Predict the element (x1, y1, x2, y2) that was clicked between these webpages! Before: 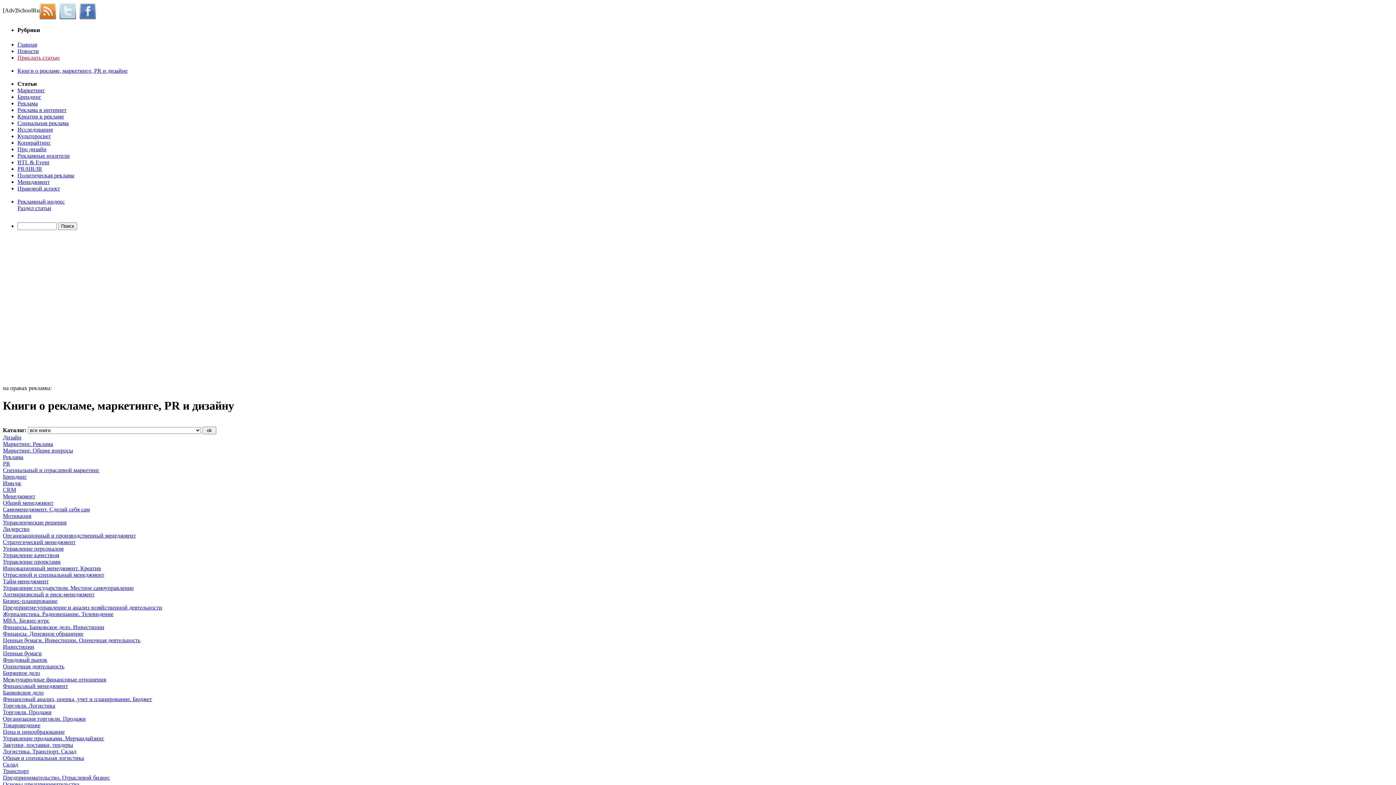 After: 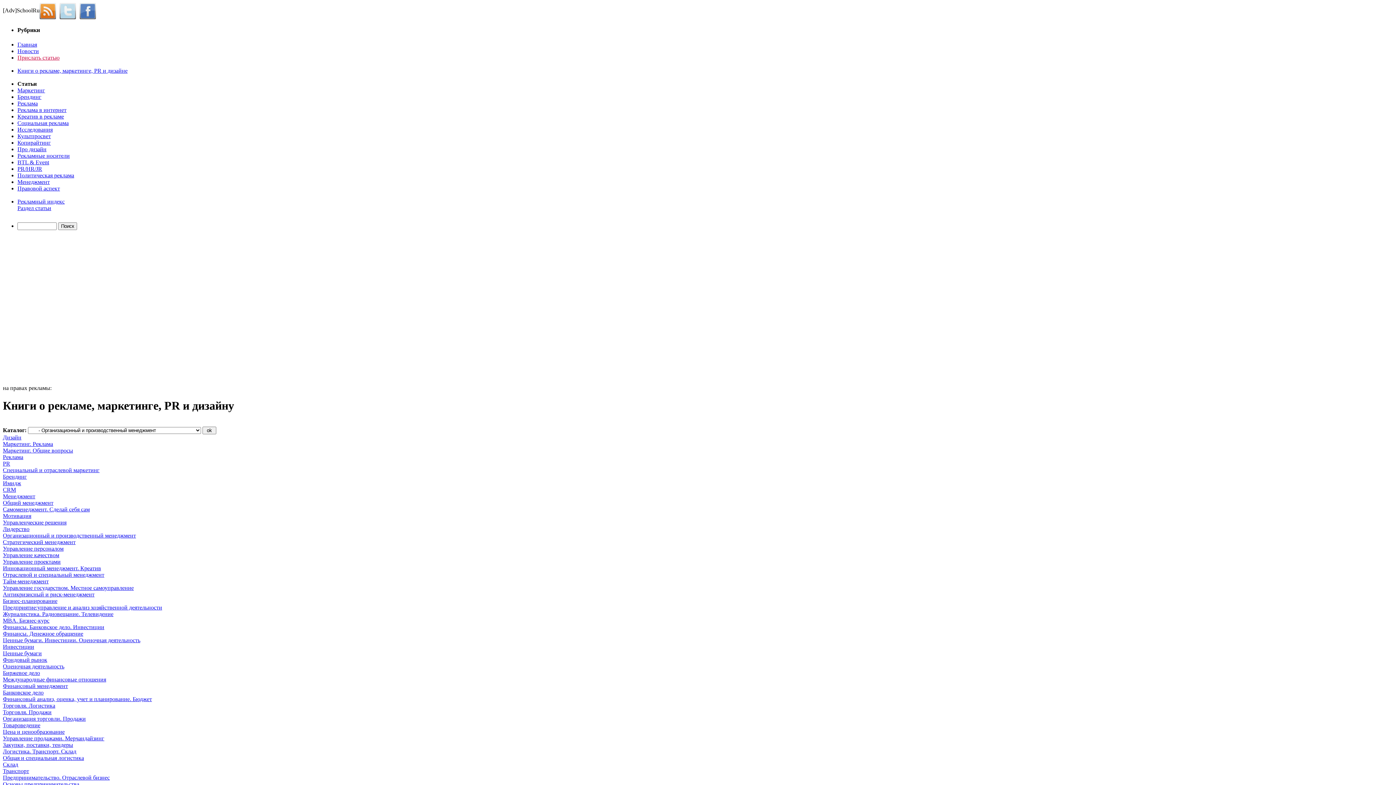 Action: label: Организационный и производственный менеджмент bbox: (2, 532, 136, 539)